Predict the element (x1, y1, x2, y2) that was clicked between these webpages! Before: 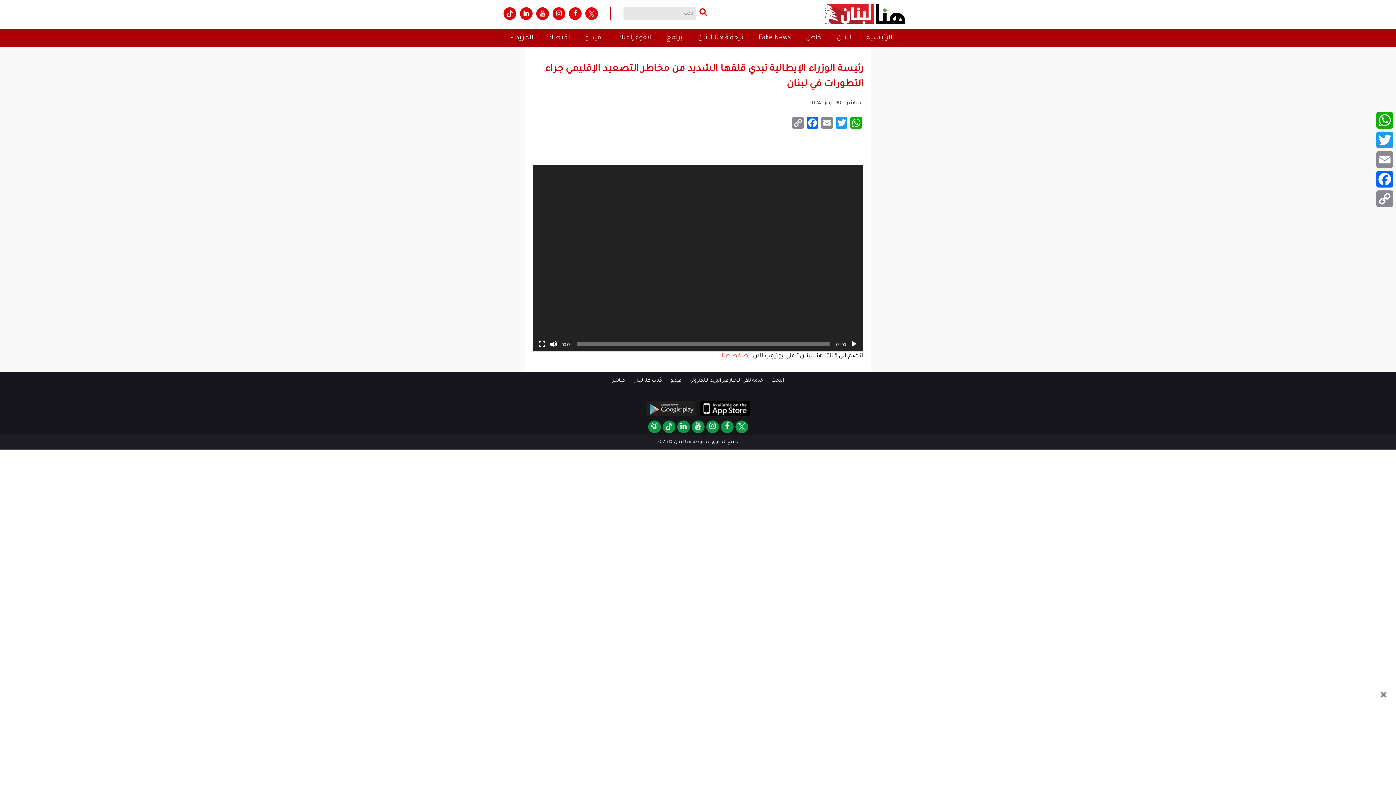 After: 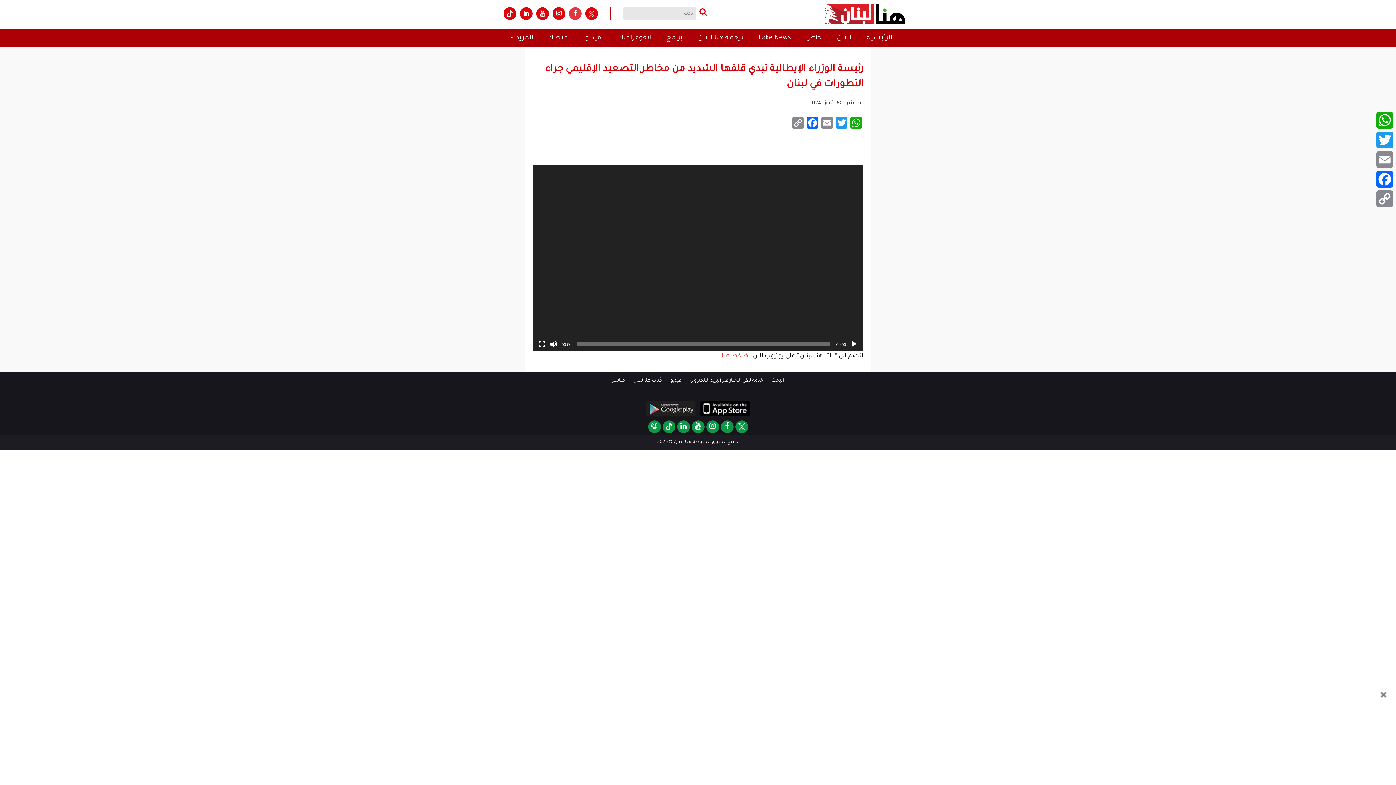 Action: bbox: (569, 7, 581, 20)